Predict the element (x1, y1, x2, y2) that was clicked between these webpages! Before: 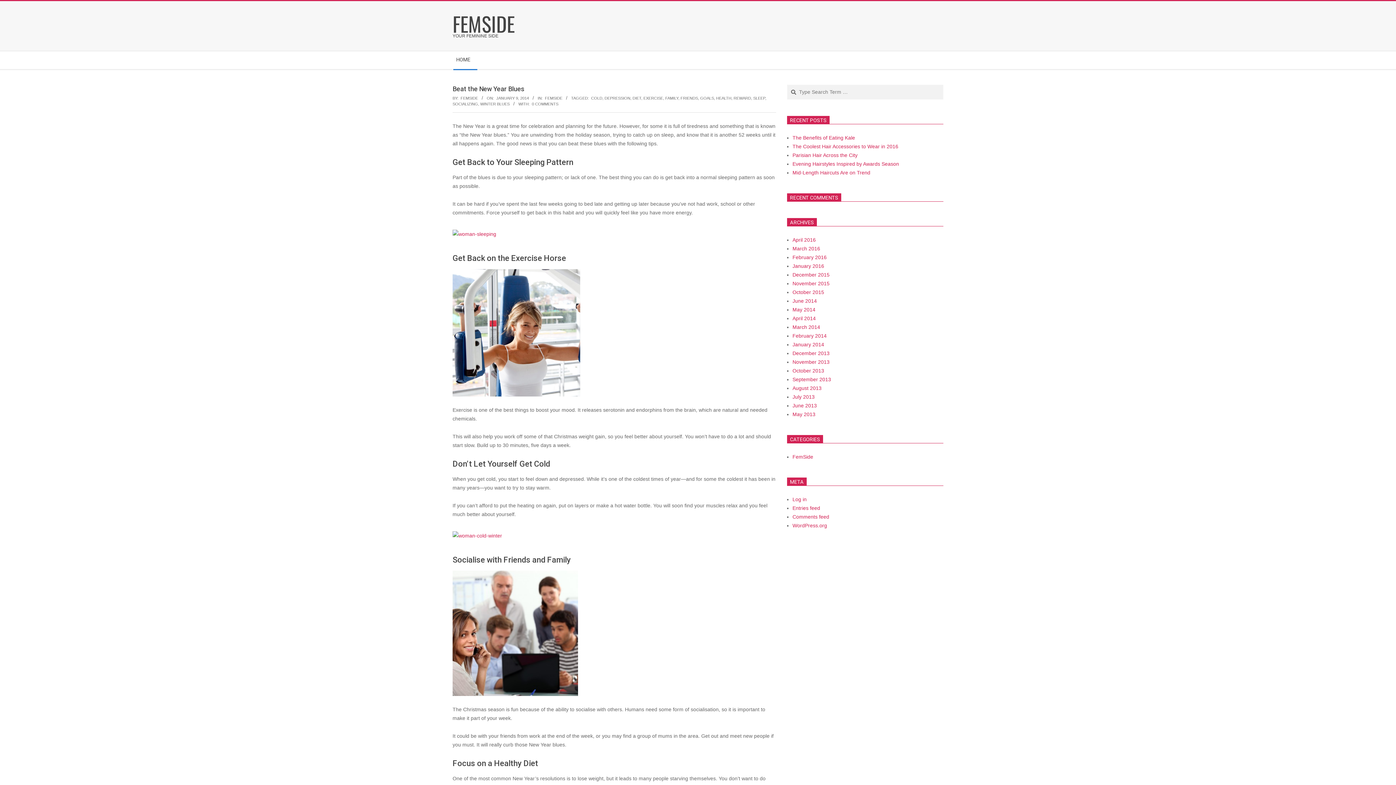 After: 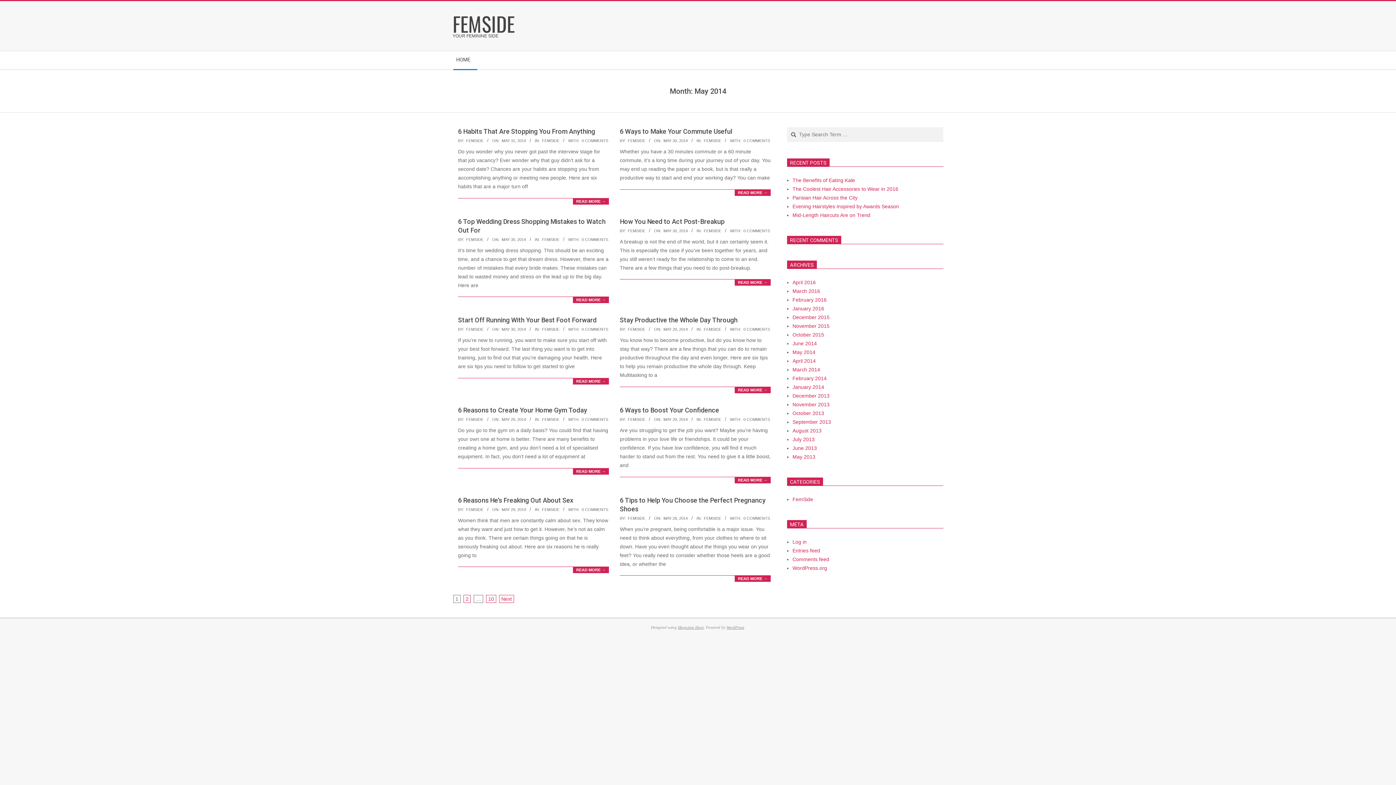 Action: bbox: (792, 306, 815, 312) label: May 2014